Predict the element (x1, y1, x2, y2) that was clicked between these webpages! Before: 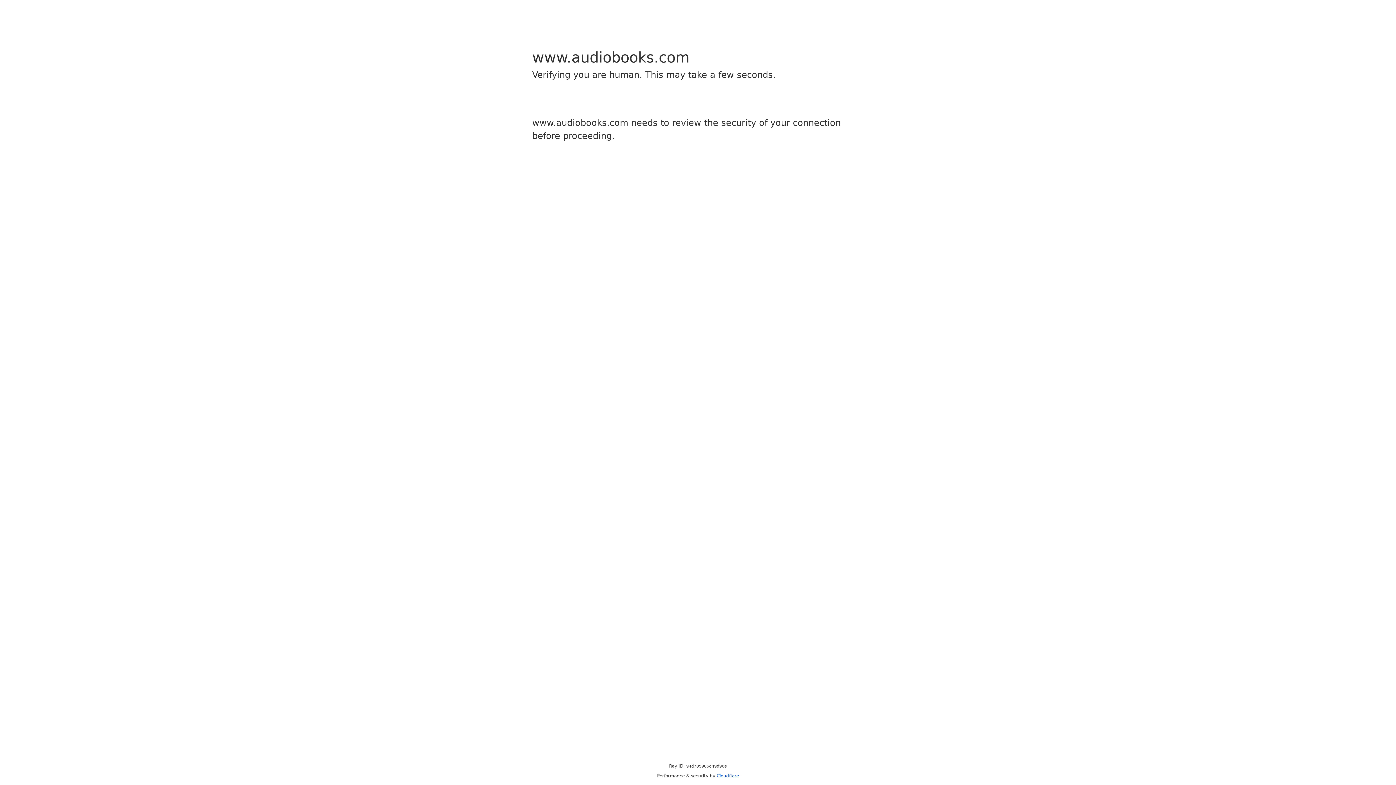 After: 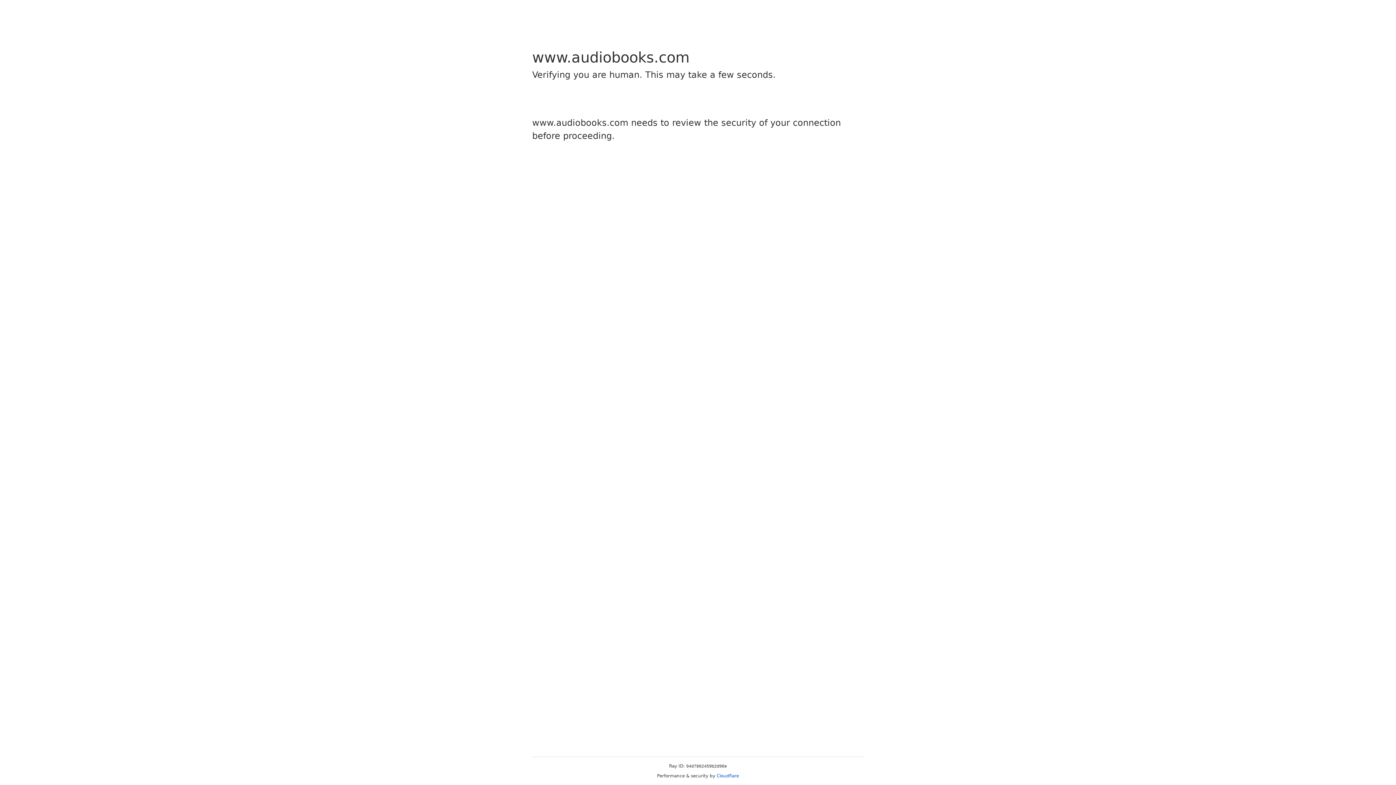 Action: bbox: (716, 773, 739, 778) label: Cloudflare